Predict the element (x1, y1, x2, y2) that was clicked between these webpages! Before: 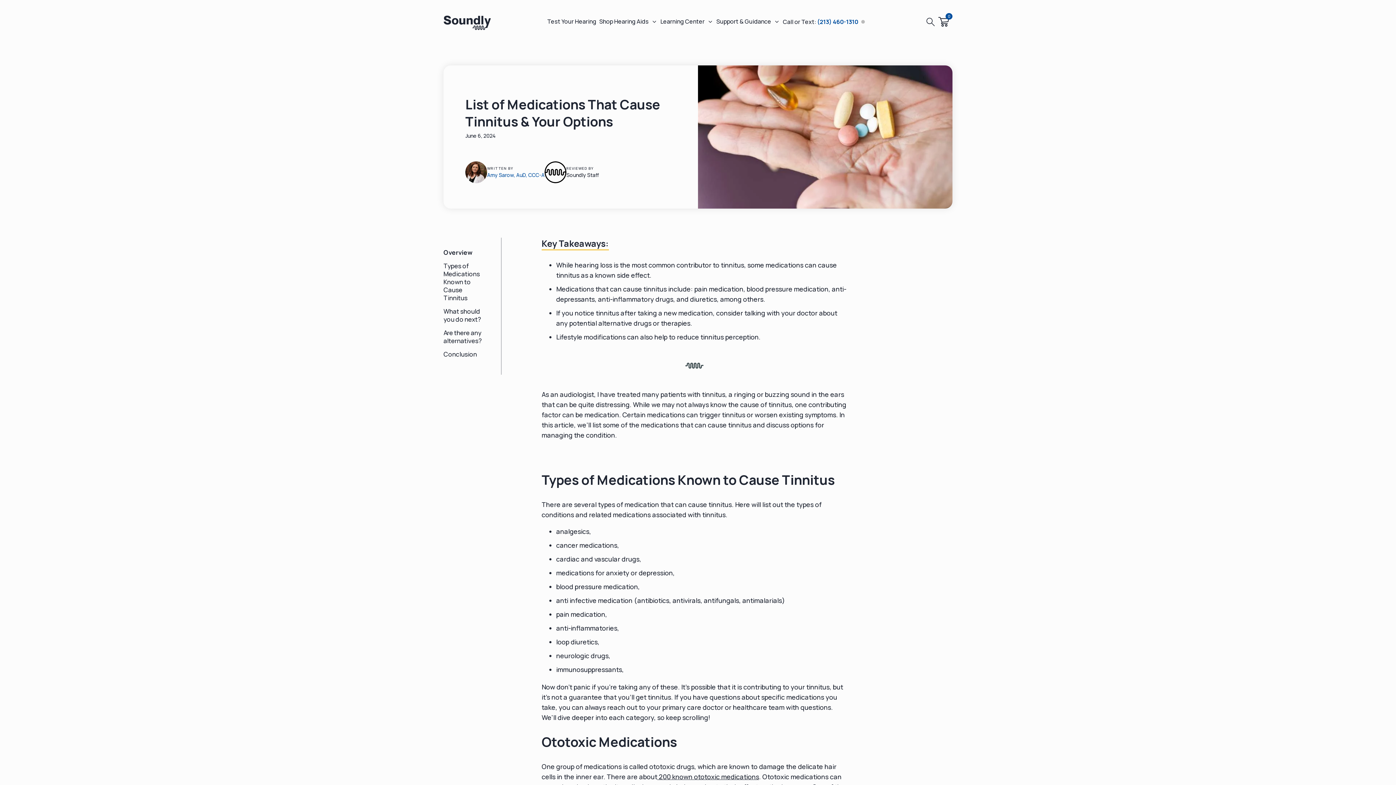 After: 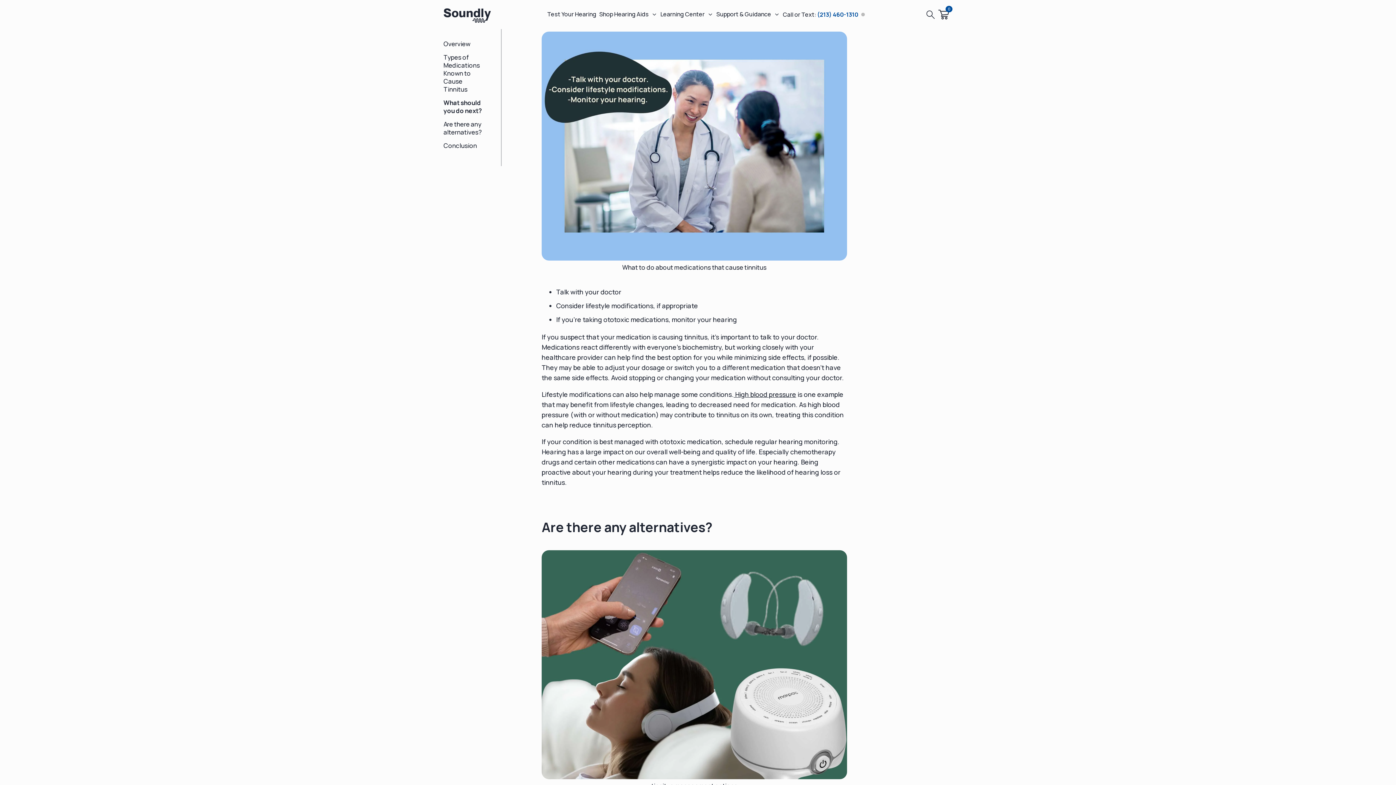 Action: bbox: (443, 307, 486, 323) label: What should you do next?